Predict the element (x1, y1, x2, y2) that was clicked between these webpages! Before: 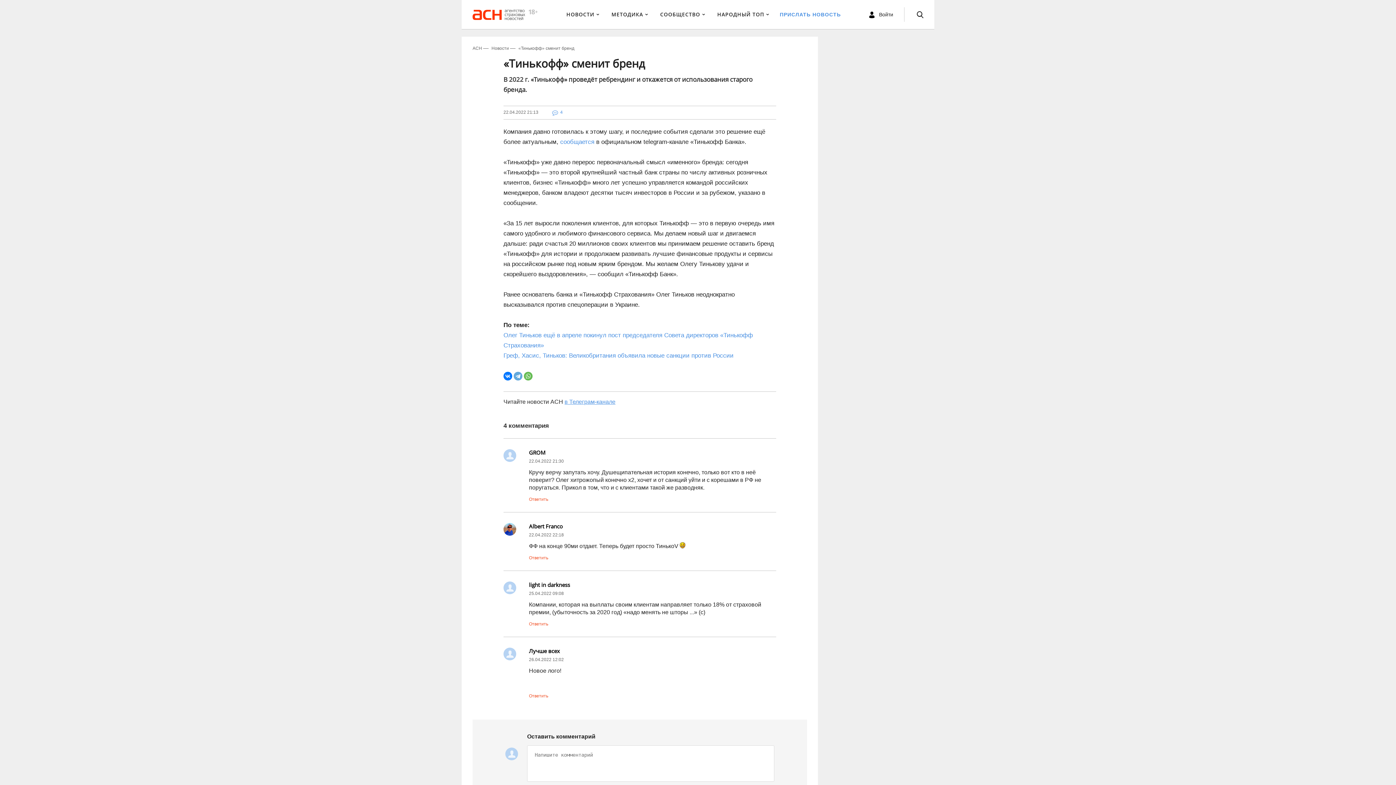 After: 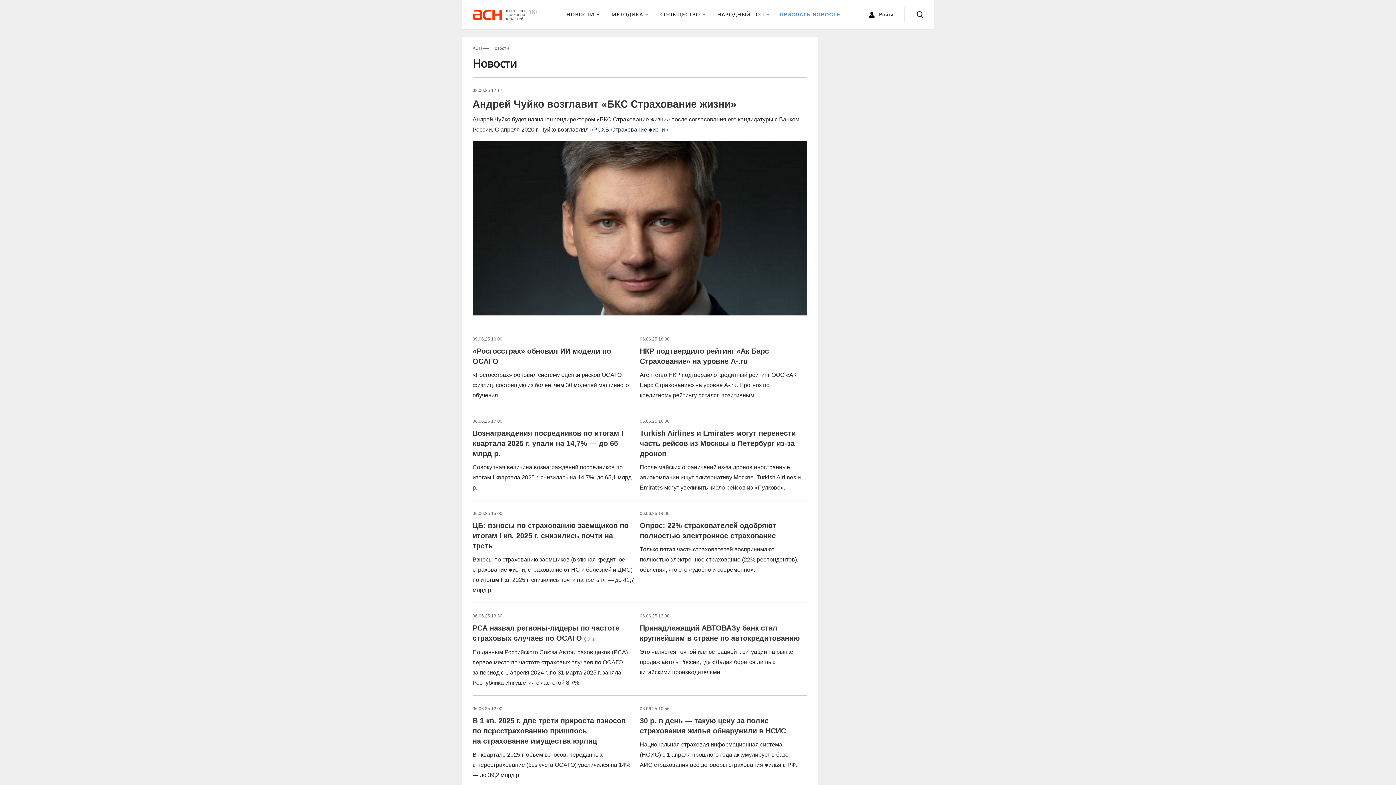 Action: label: Новости bbox: (491, 45, 509, 50)